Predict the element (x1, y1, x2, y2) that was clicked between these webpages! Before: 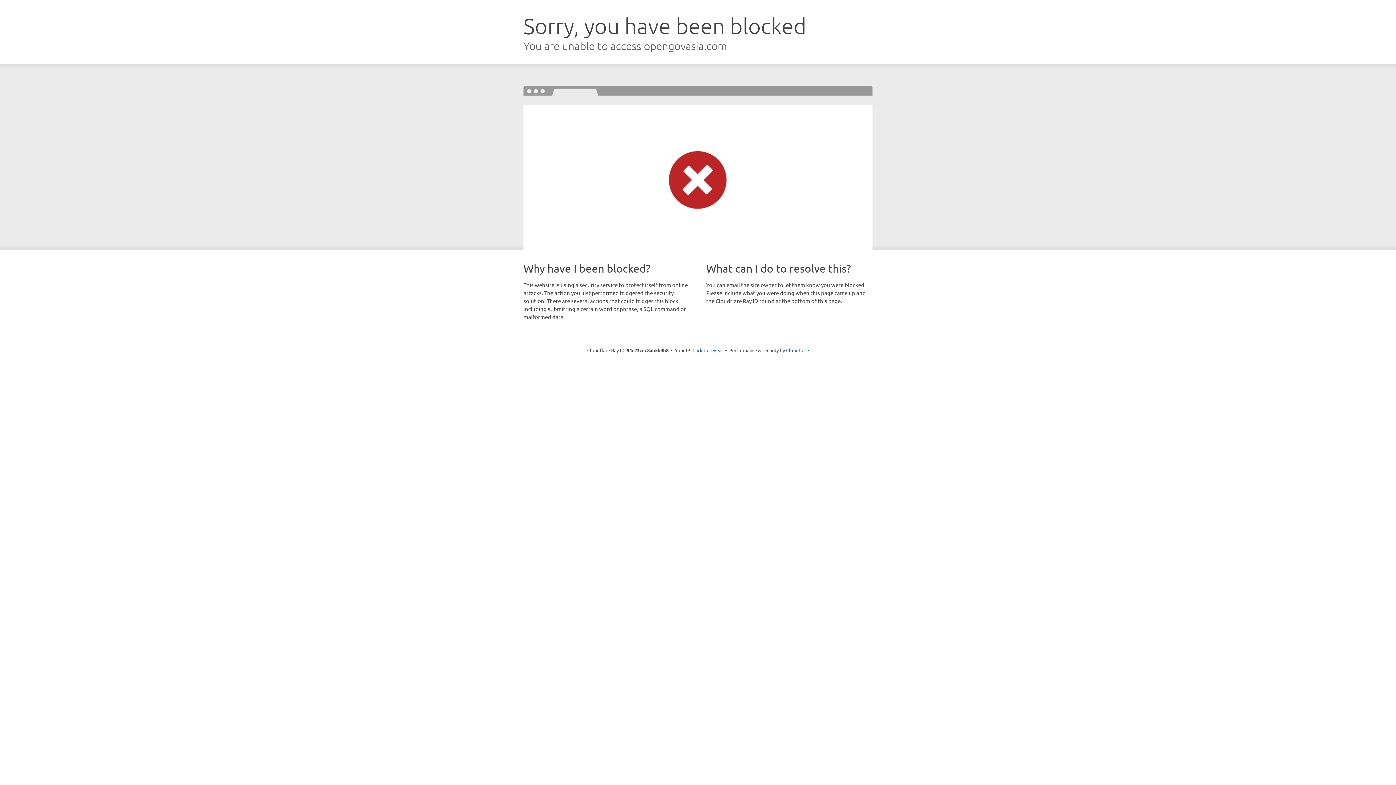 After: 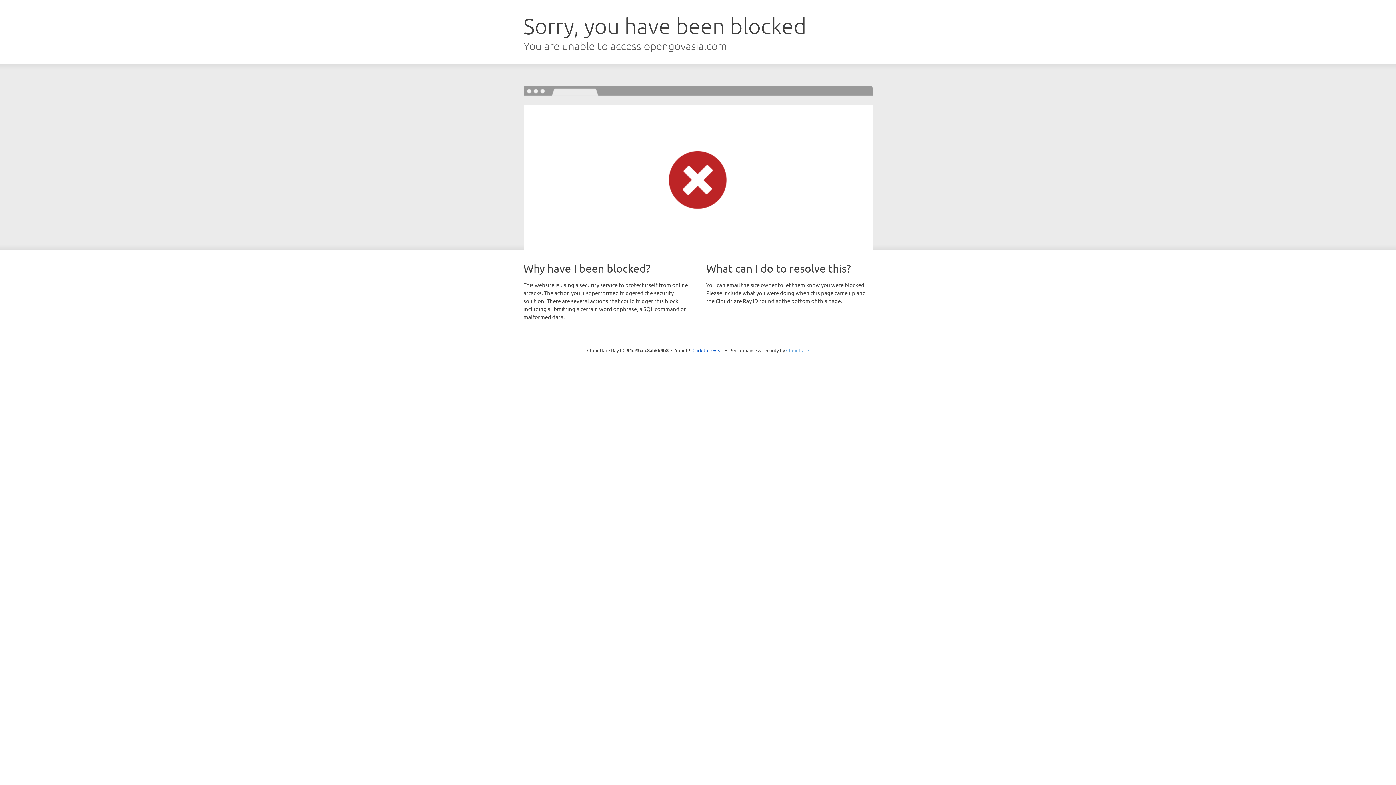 Action: label: Cloudflare bbox: (786, 347, 809, 353)